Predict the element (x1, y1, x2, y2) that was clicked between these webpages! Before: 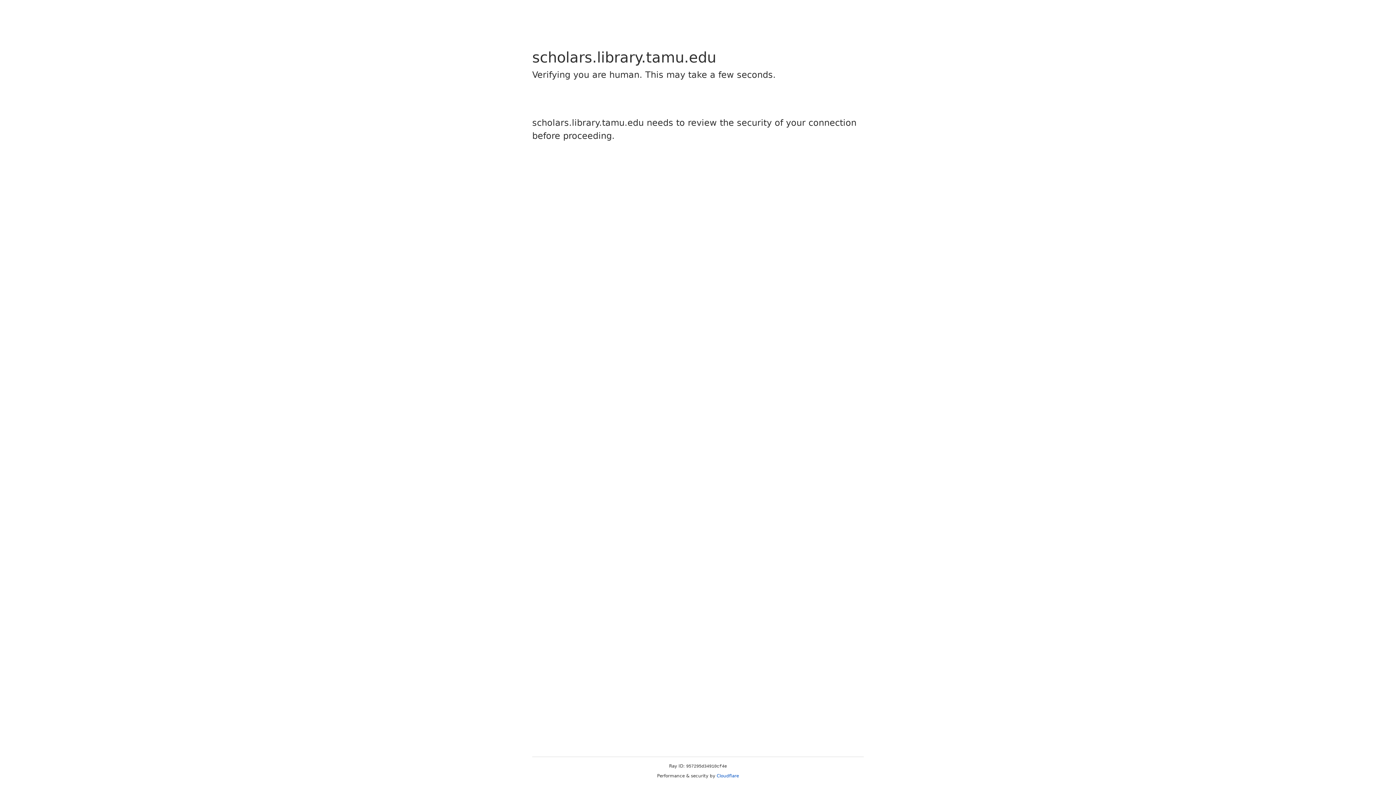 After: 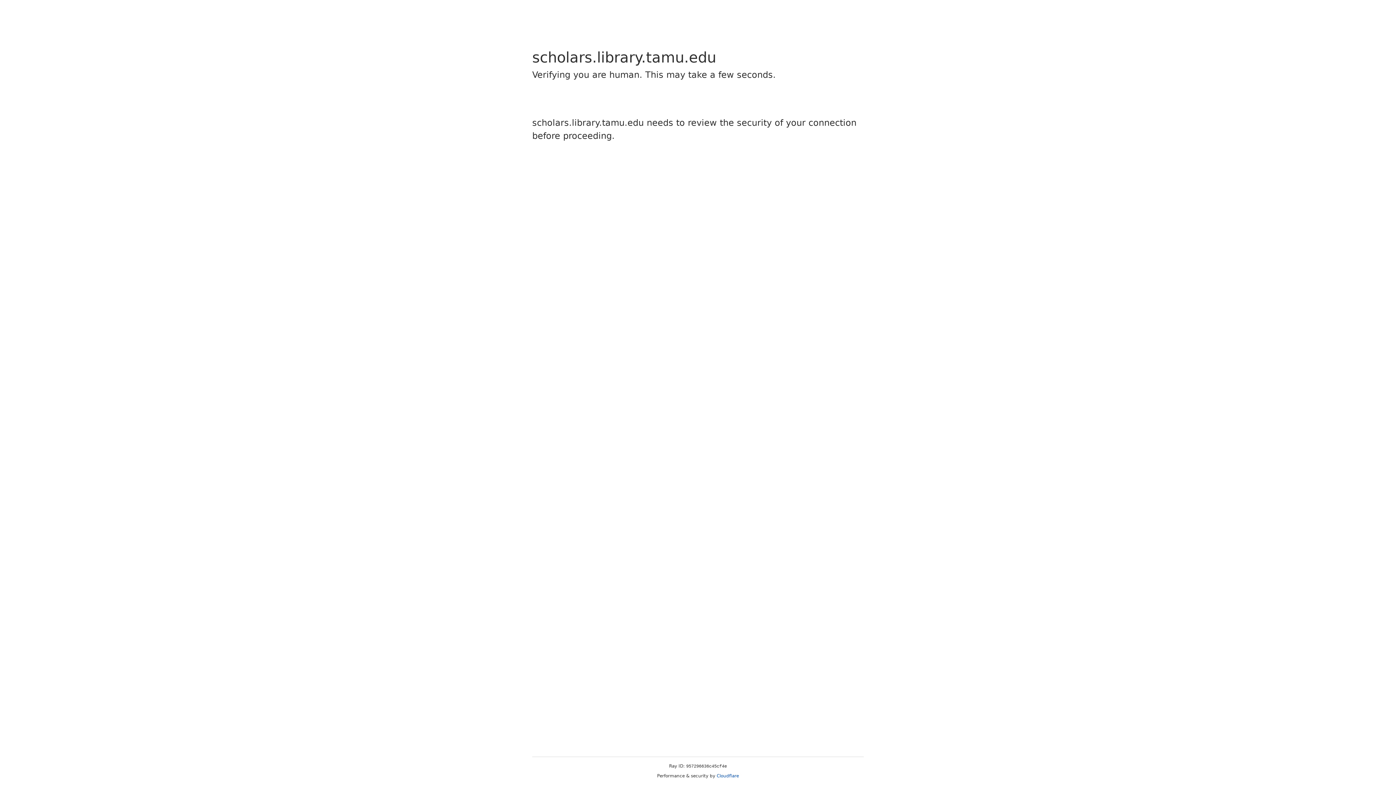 Action: label: Cloudflare bbox: (716, 773, 739, 778)